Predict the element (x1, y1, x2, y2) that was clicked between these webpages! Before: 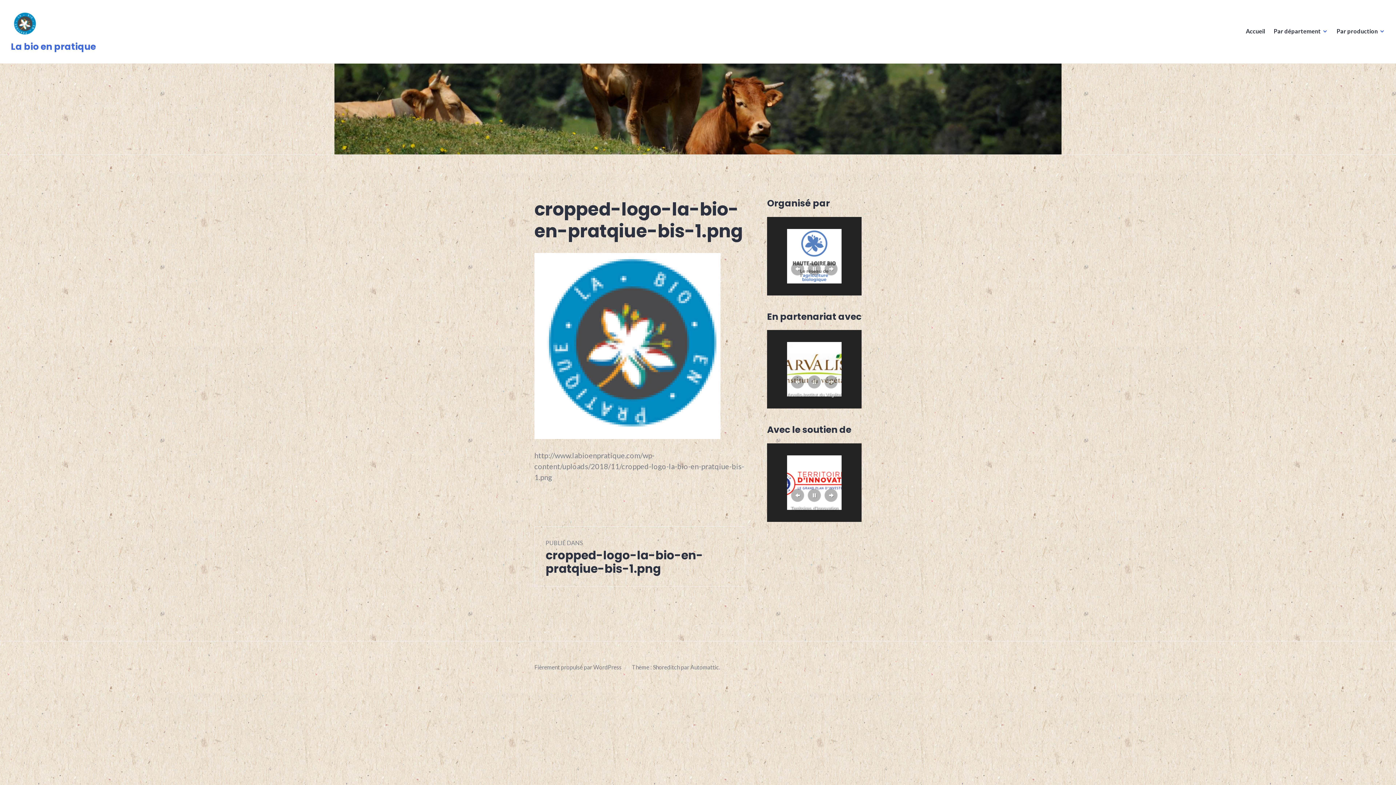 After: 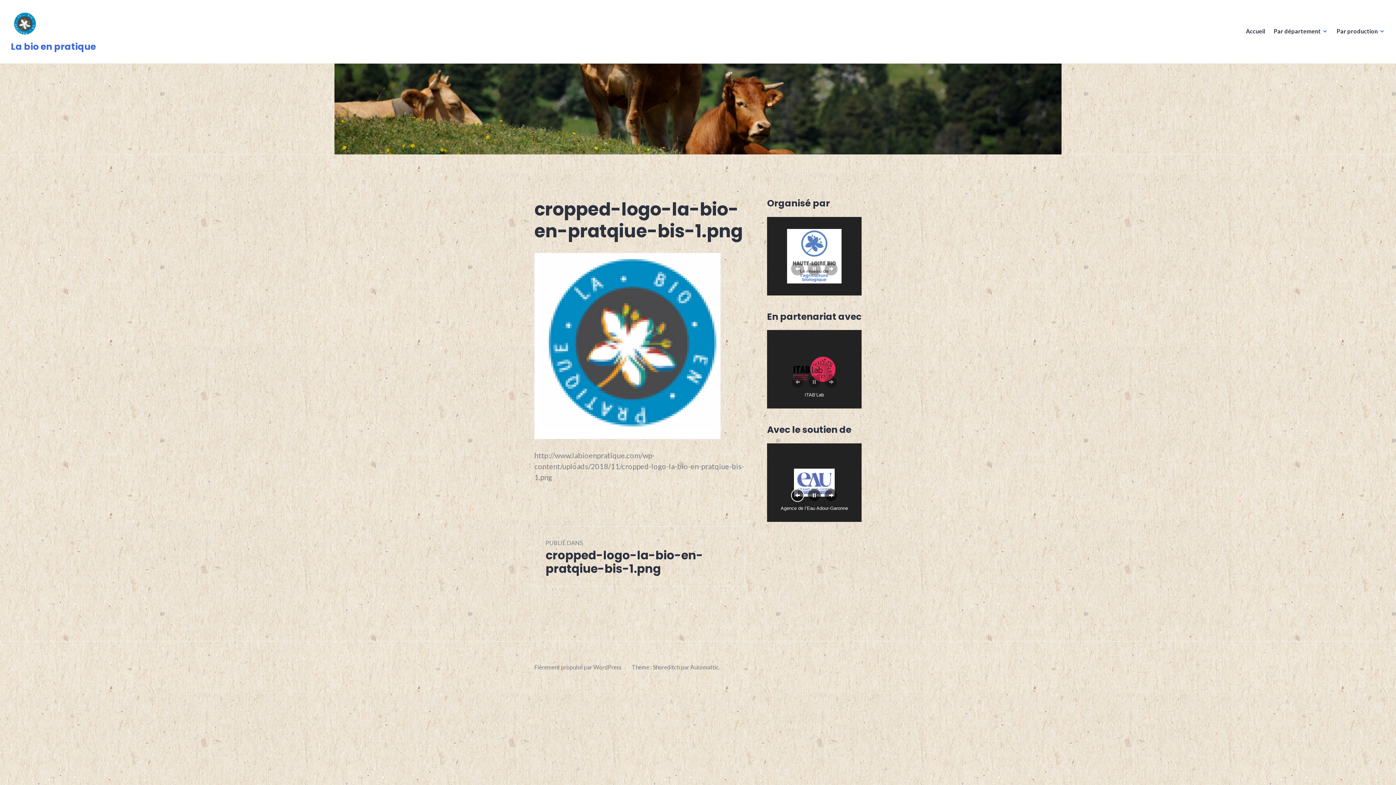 Action: bbox: (791, 489, 804, 502)